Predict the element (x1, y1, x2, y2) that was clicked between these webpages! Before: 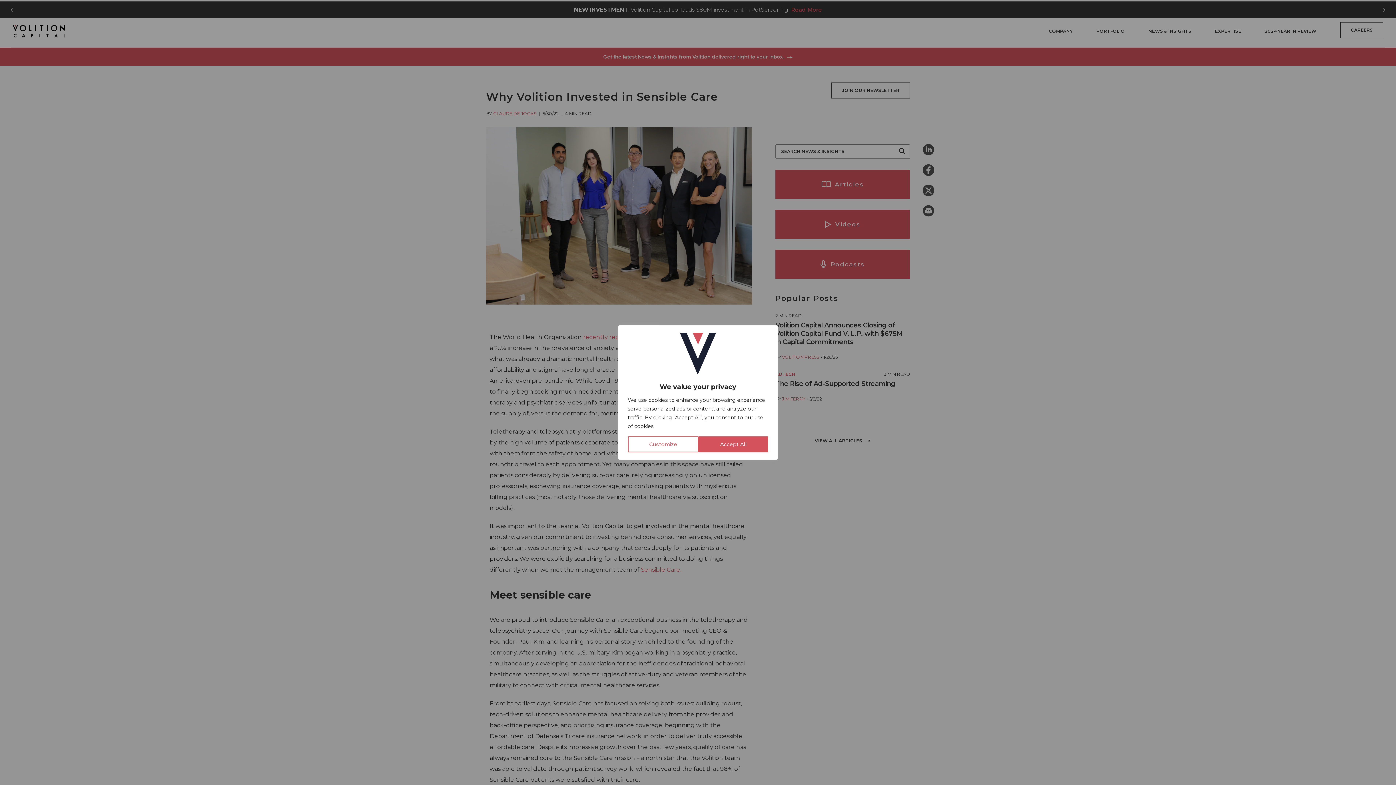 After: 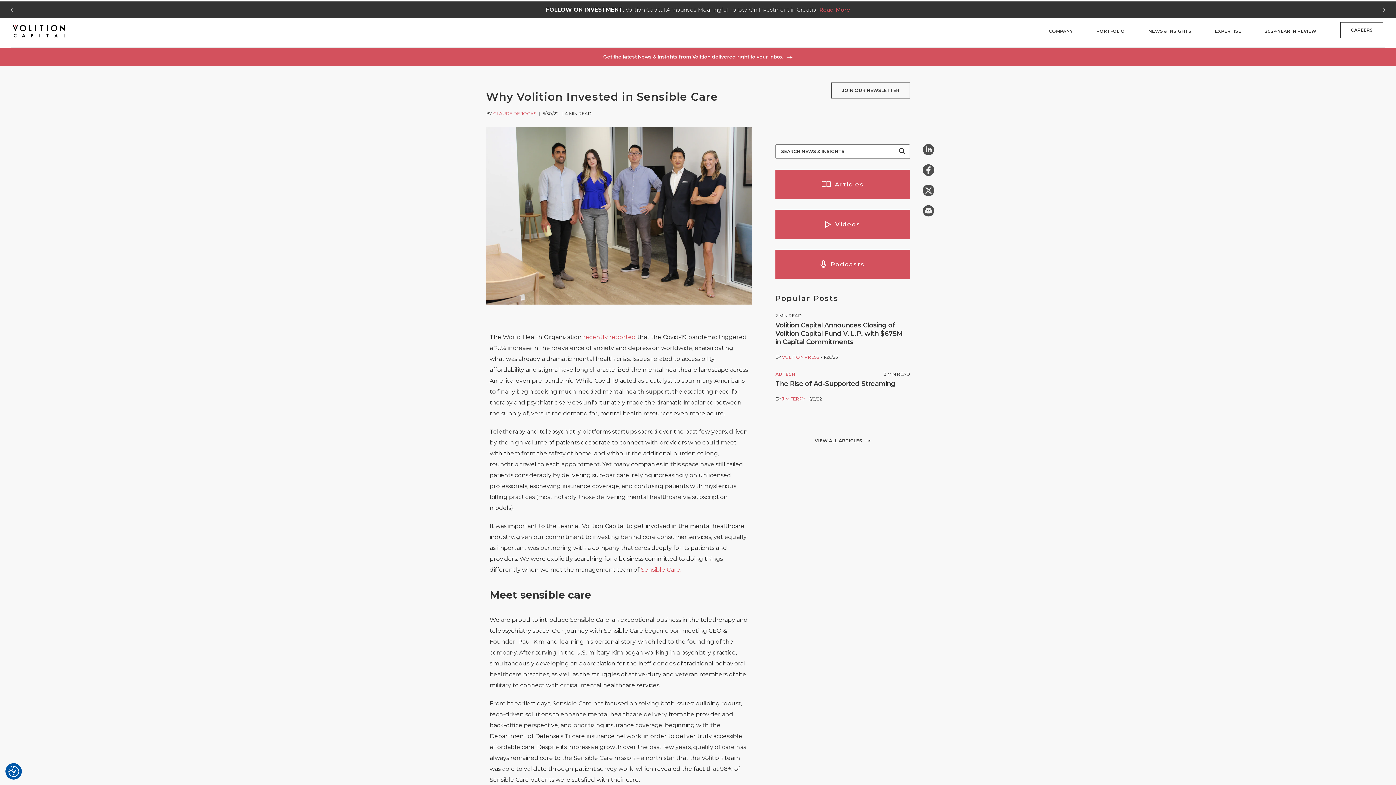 Action: bbox: (698, 436, 768, 452) label: Accept All